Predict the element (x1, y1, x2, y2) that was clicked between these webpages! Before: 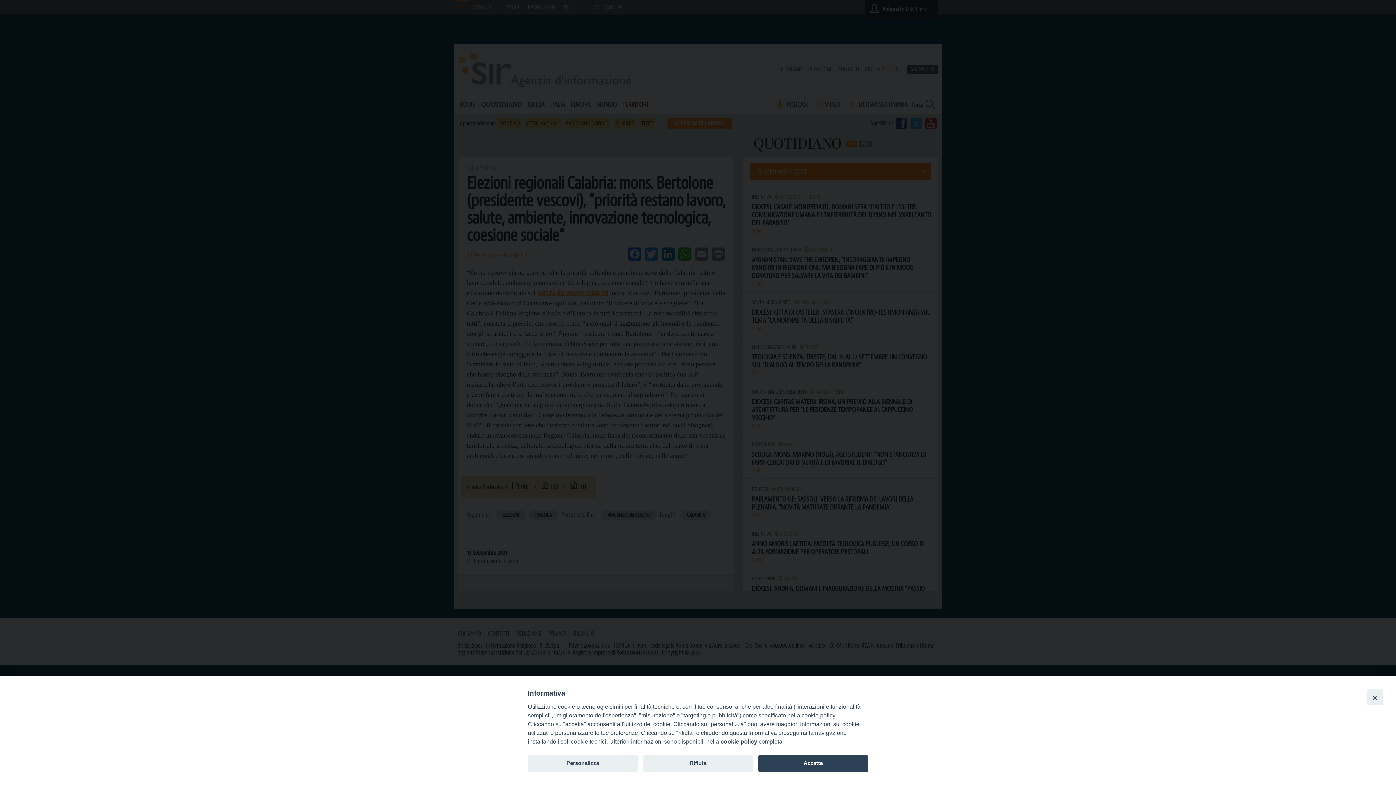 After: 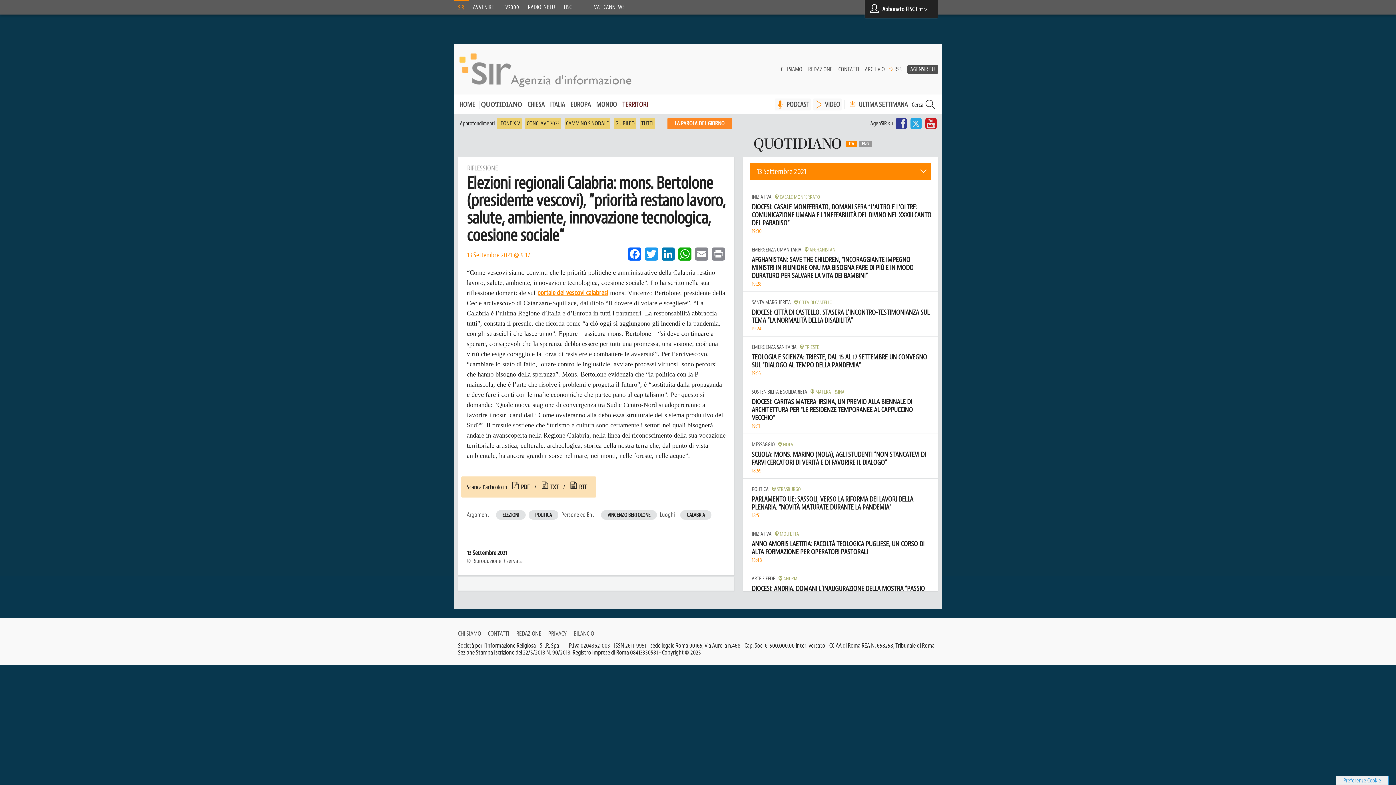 Action: label: Rifiuta bbox: (643, 755, 753, 772)